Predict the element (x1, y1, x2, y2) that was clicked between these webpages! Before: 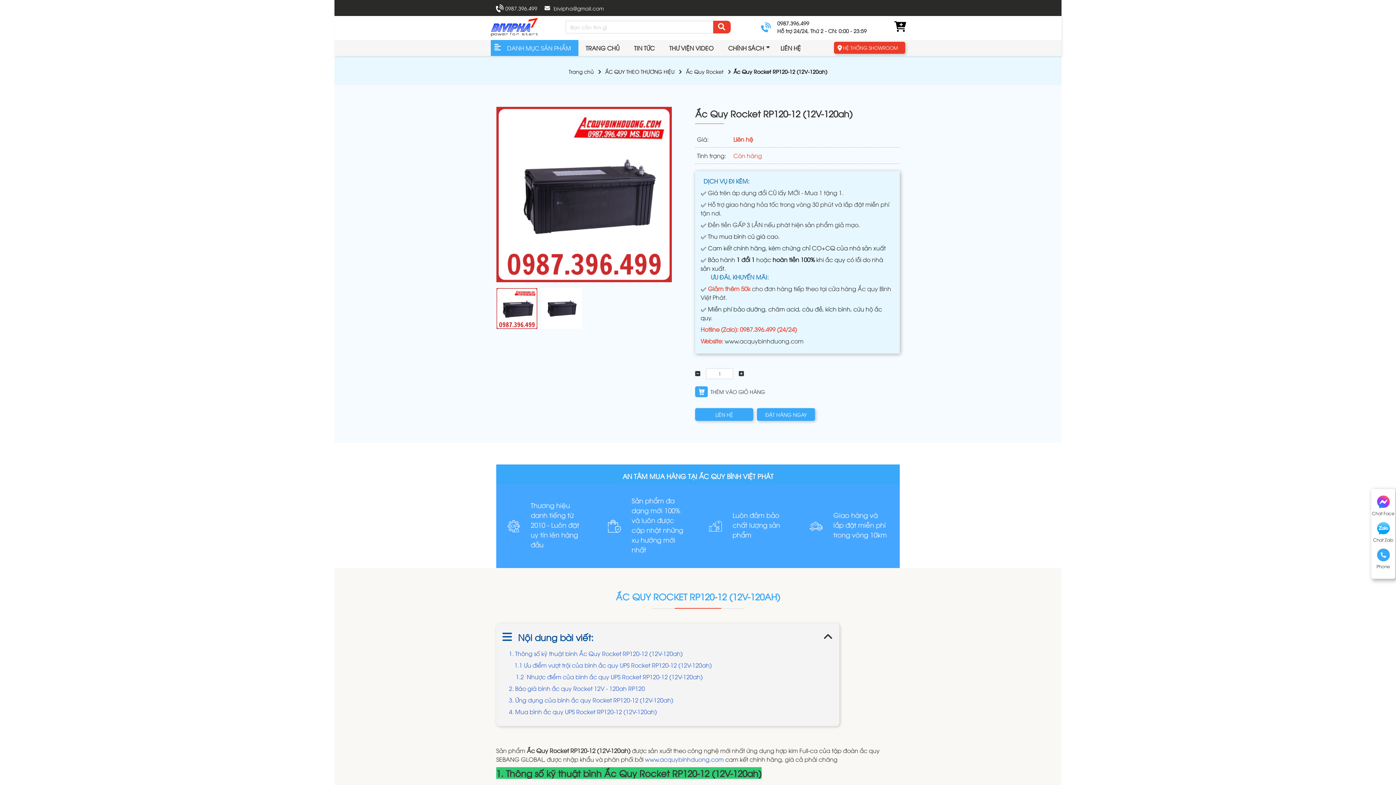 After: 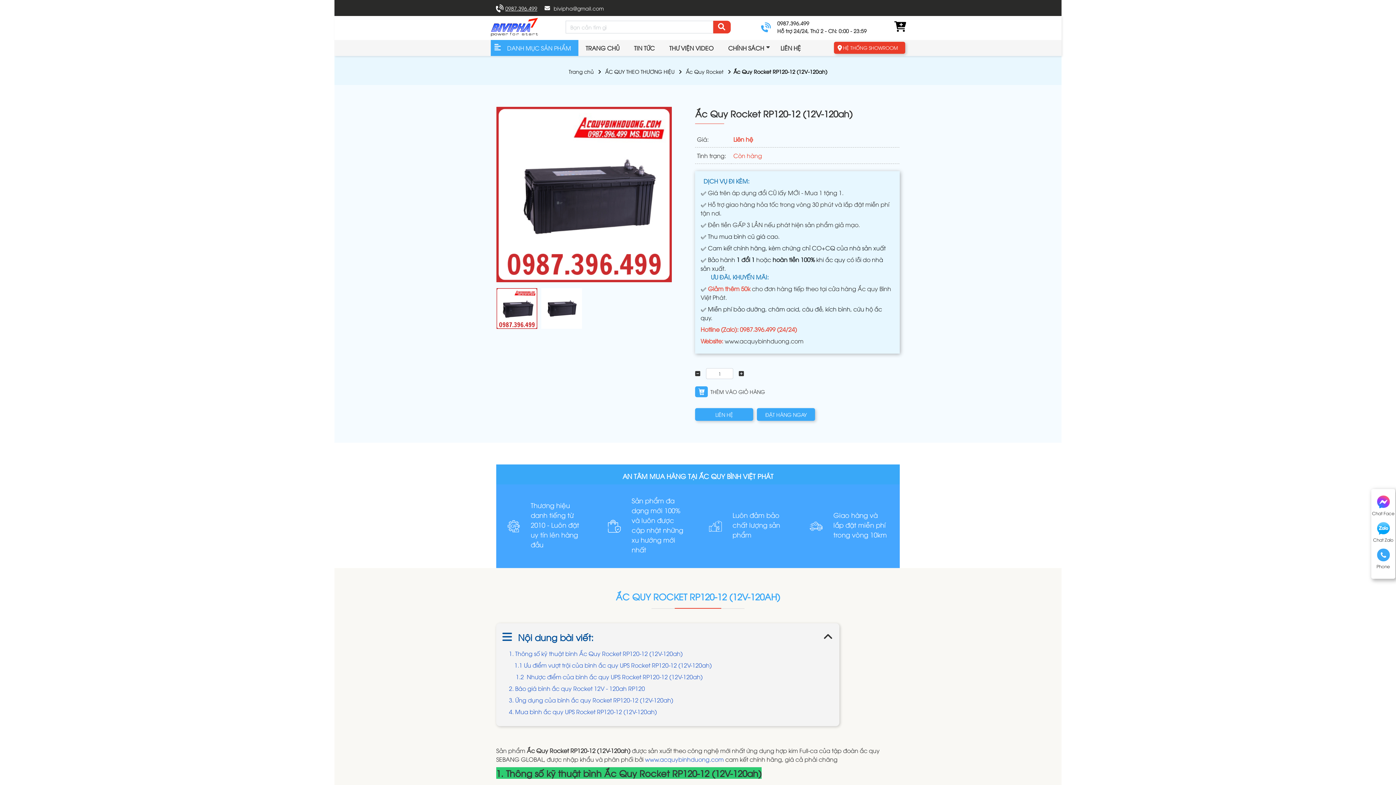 Action: label: 0987.396.499 bbox: (496, 4, 537, 12)